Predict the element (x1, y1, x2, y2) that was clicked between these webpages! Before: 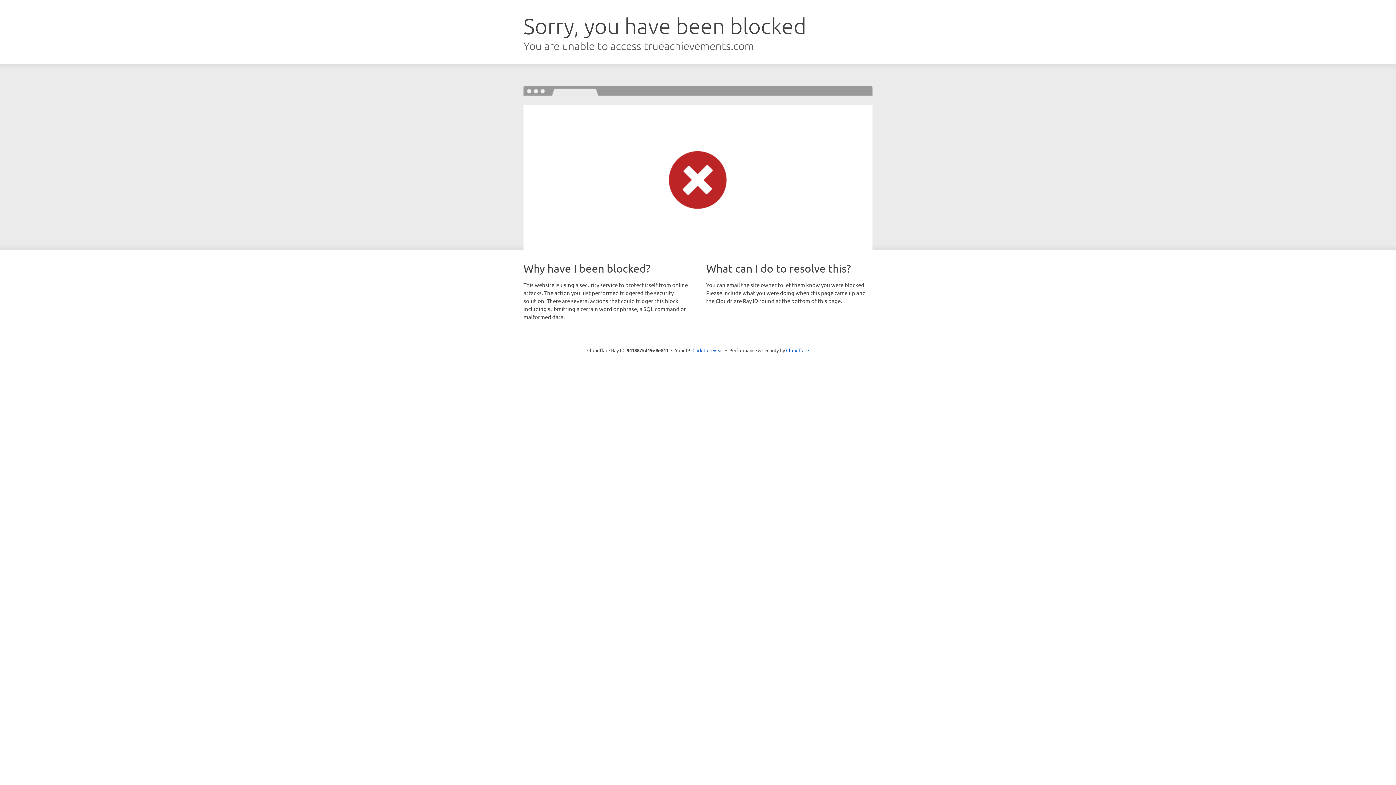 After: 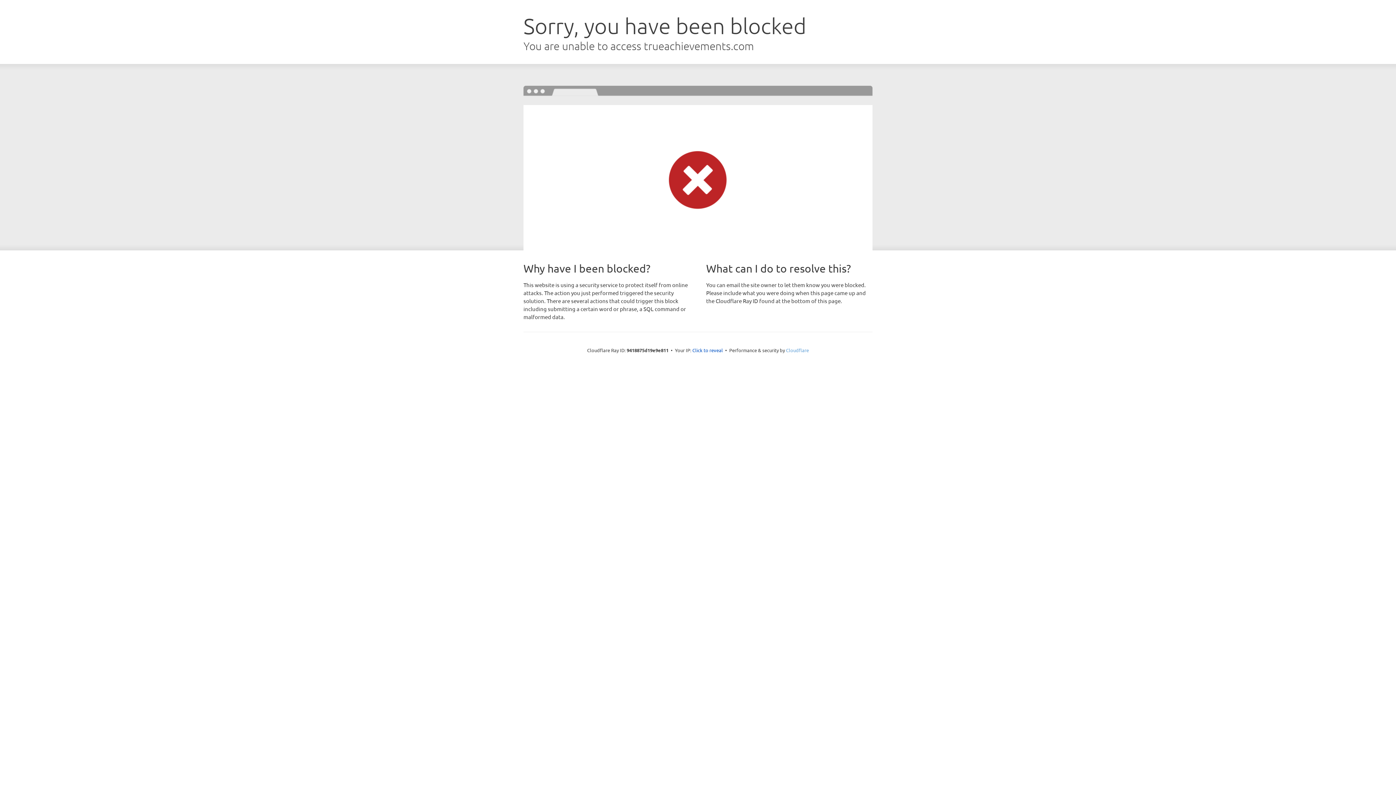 Action: bbox: (786, 347, 809, 353) label: Cloudflare